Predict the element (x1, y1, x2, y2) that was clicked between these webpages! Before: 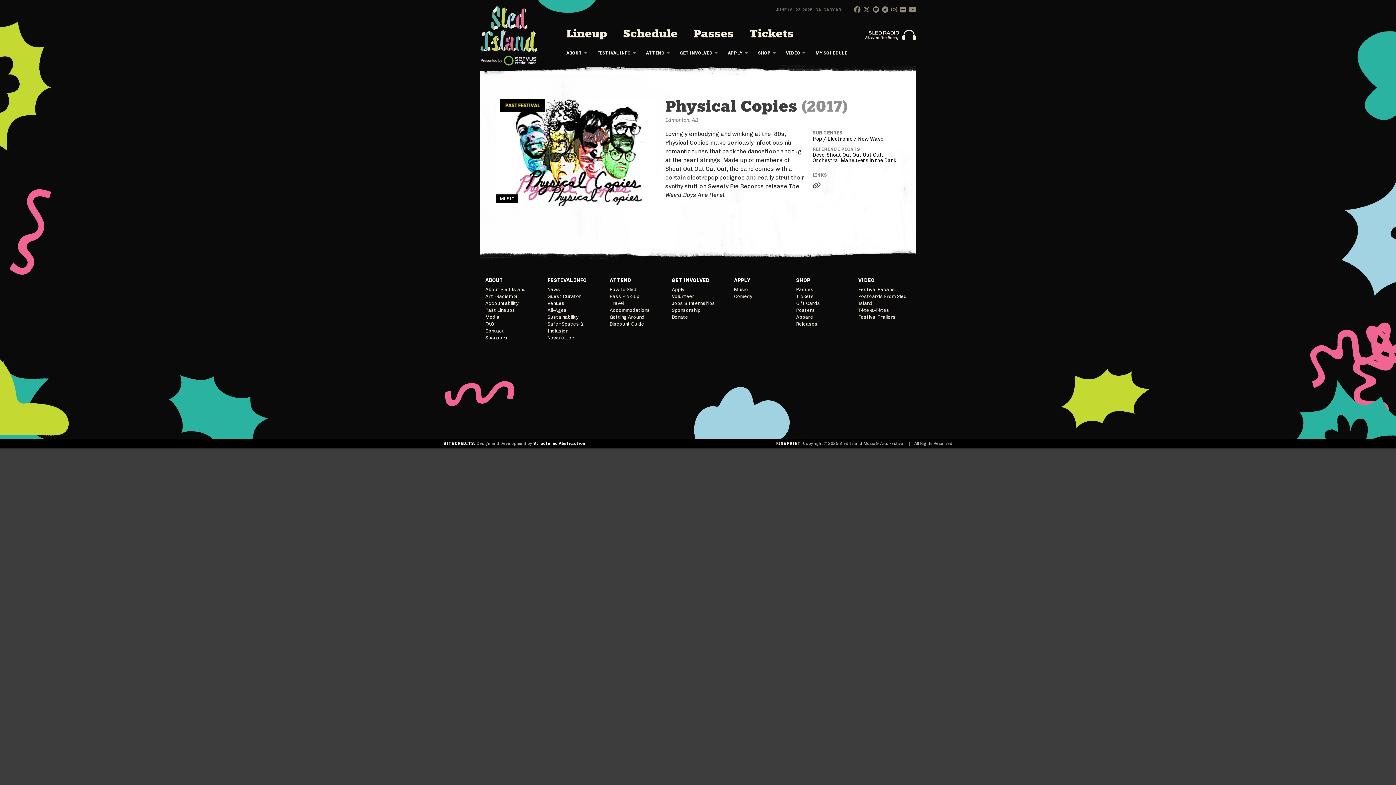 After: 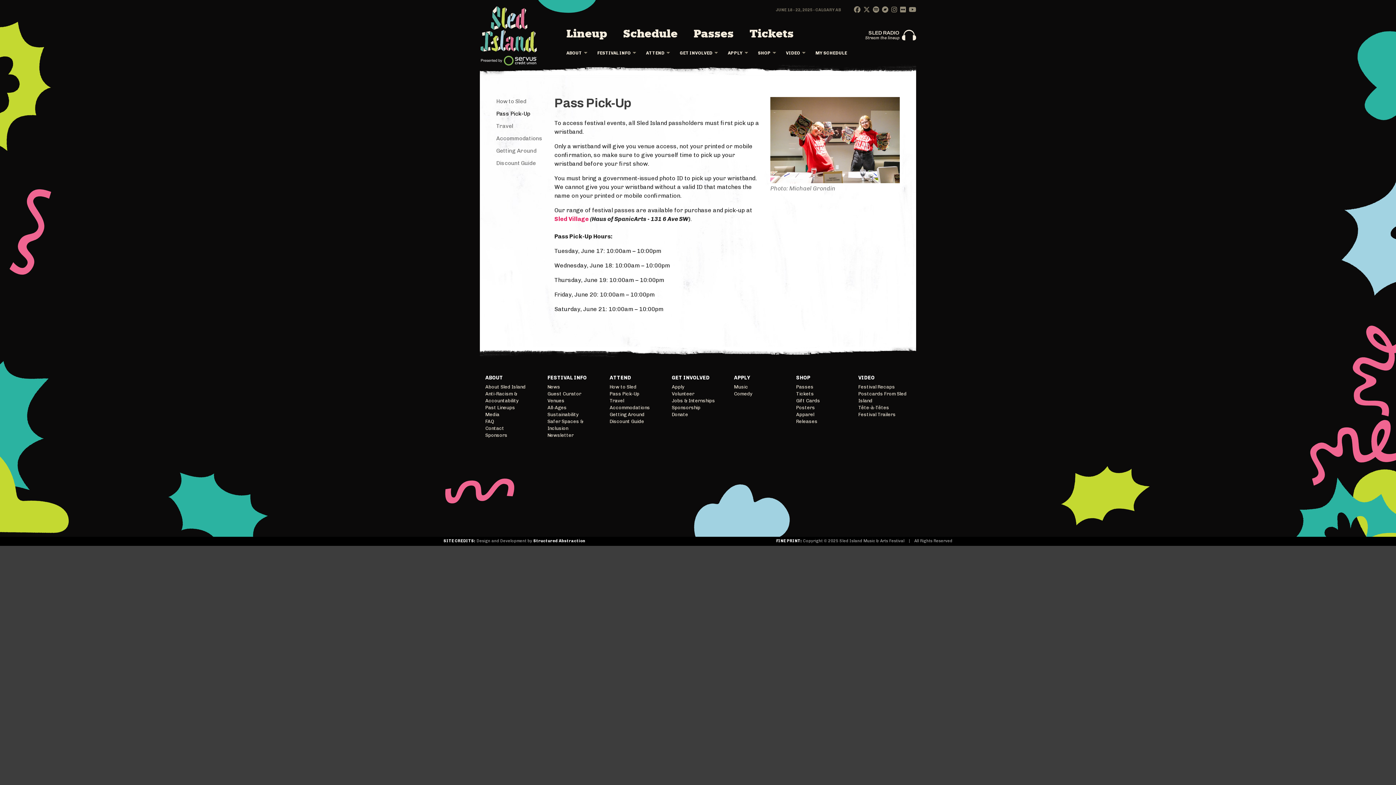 Action: label: Pass Pick-Up bbox: (609, 292, 661, 299)